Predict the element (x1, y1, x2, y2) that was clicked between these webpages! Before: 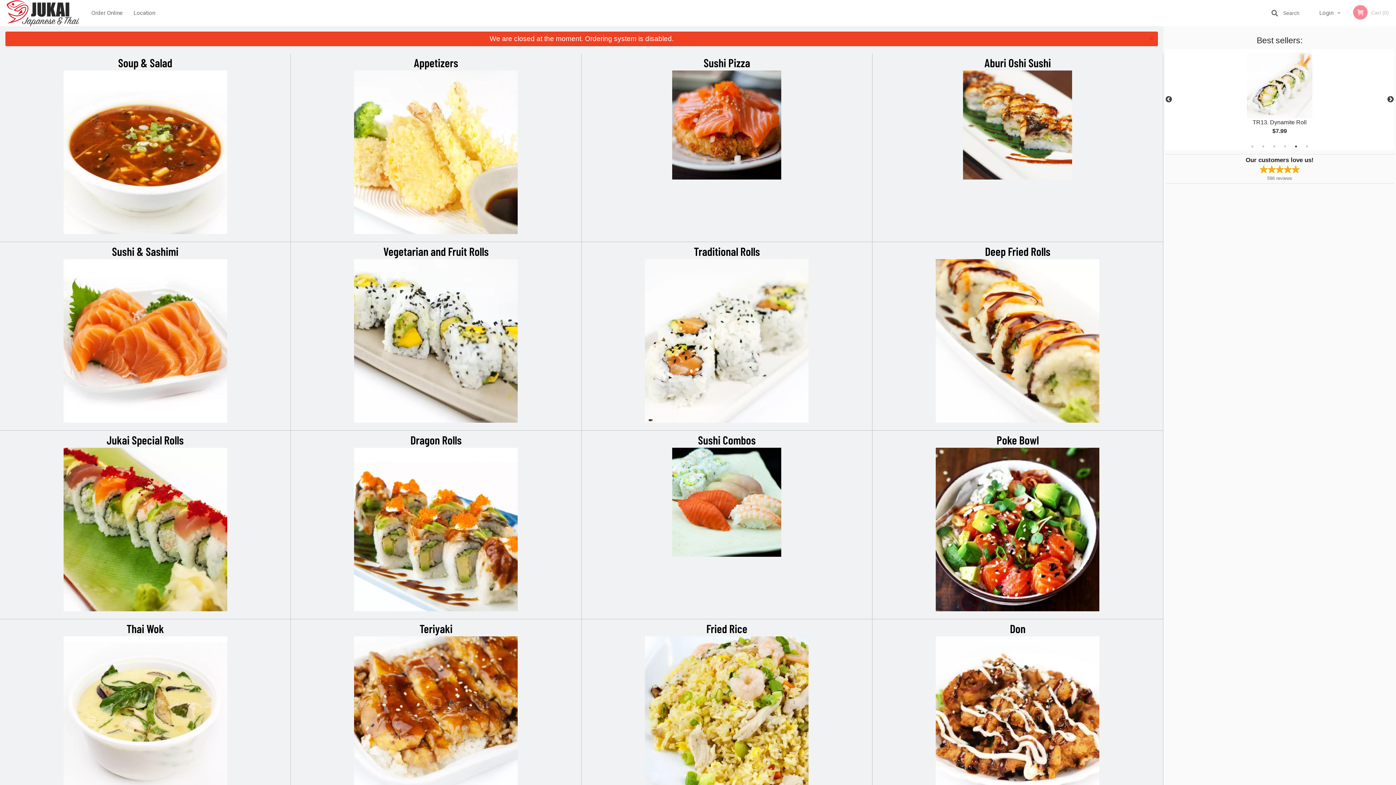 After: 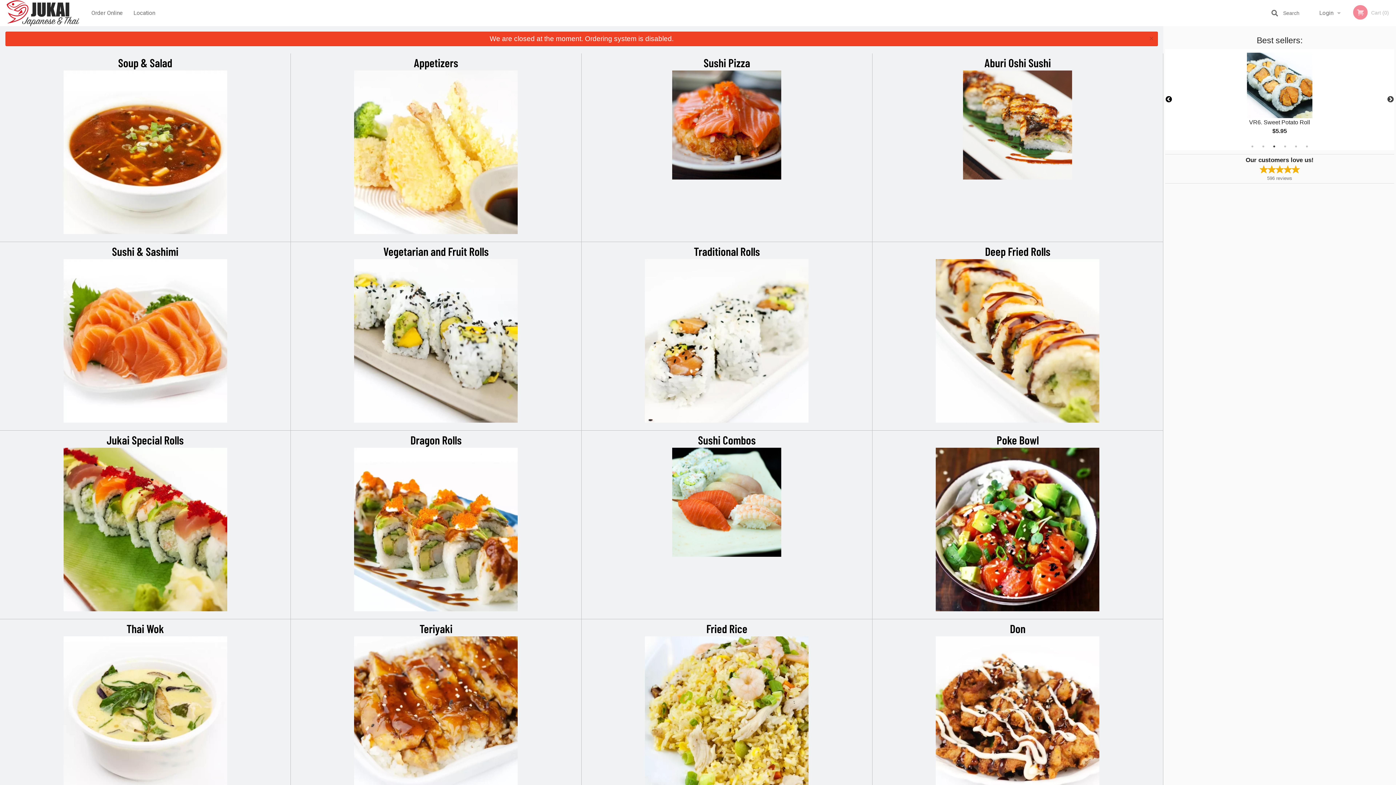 Action: label: Previous bbox: (1165, 96, 1172, 103)